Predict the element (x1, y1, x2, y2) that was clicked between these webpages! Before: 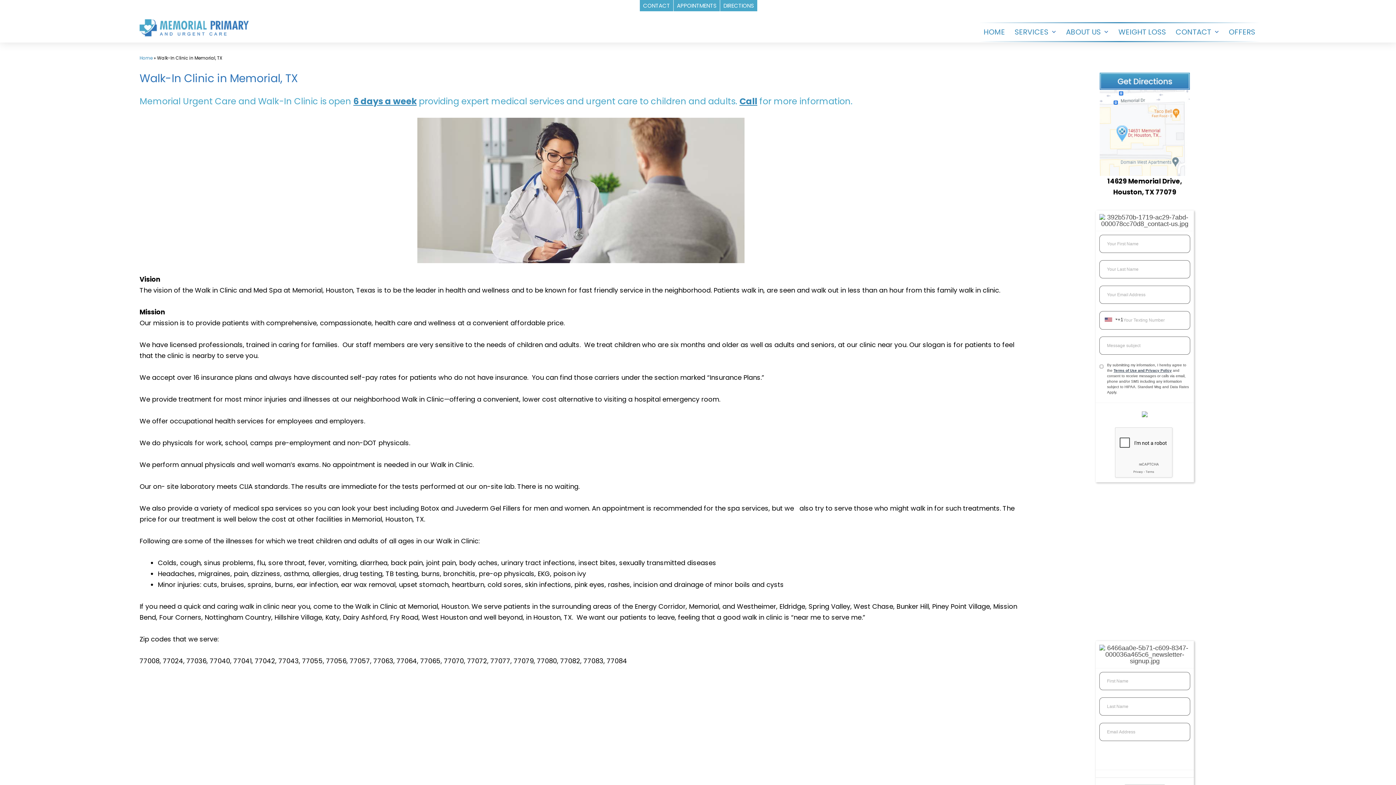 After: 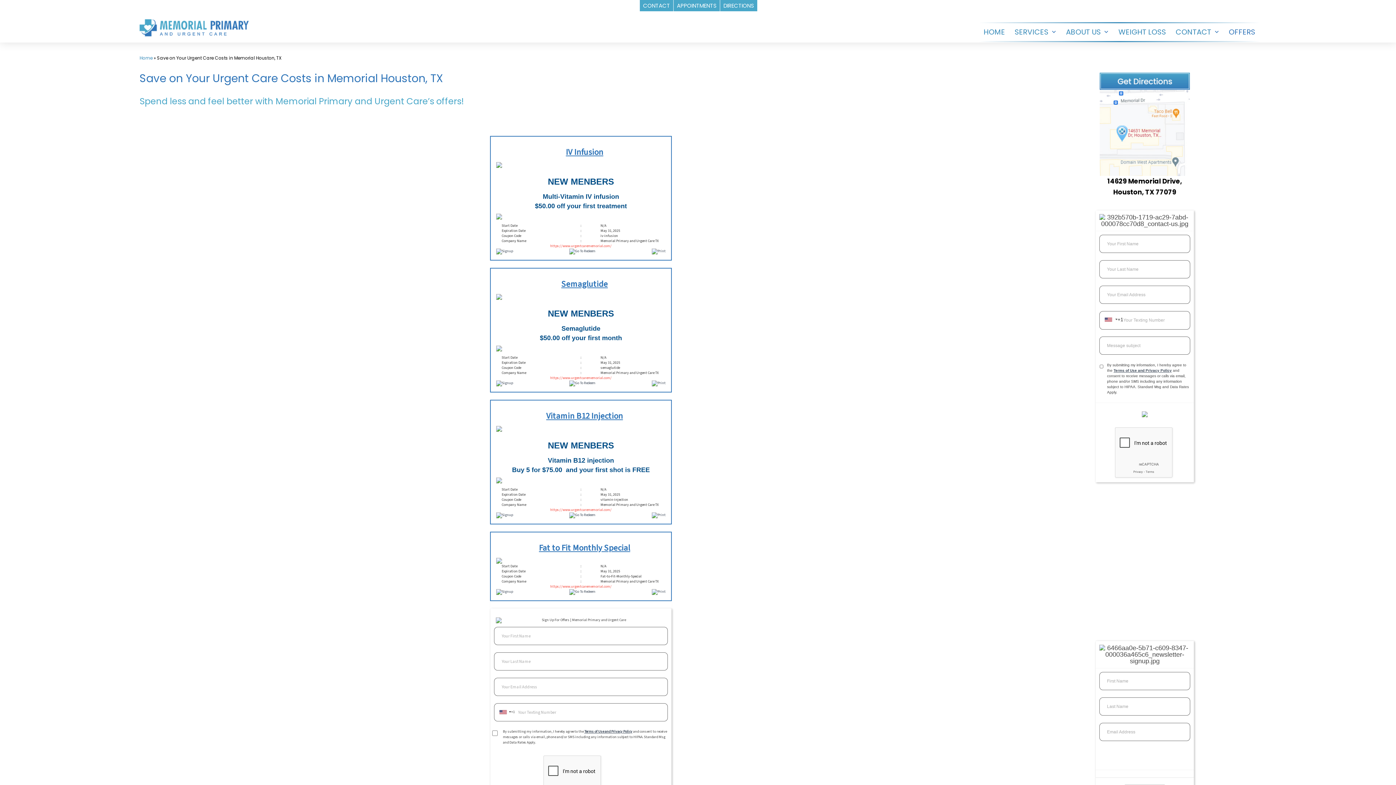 Action: bbox: (1224, 23, 1260, 41) label: OFFERS